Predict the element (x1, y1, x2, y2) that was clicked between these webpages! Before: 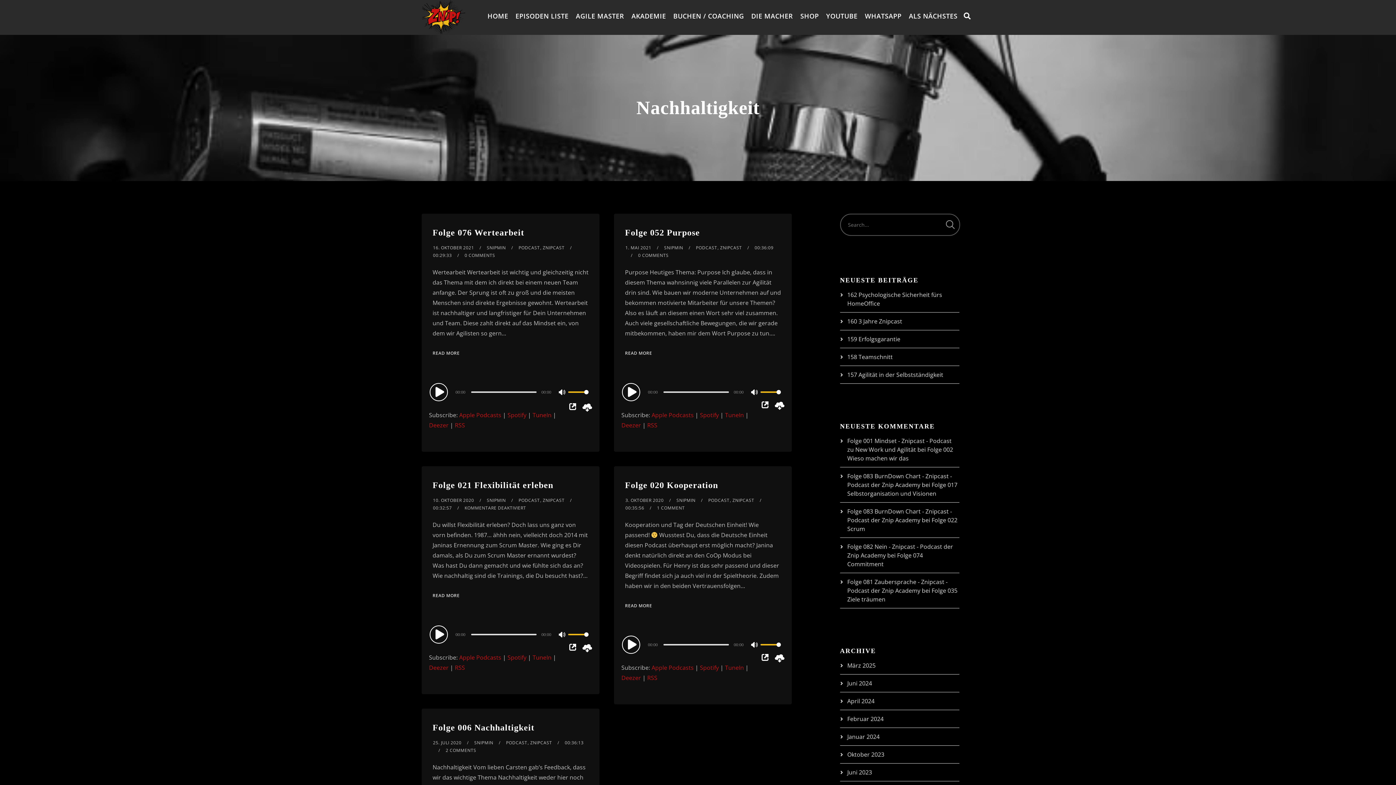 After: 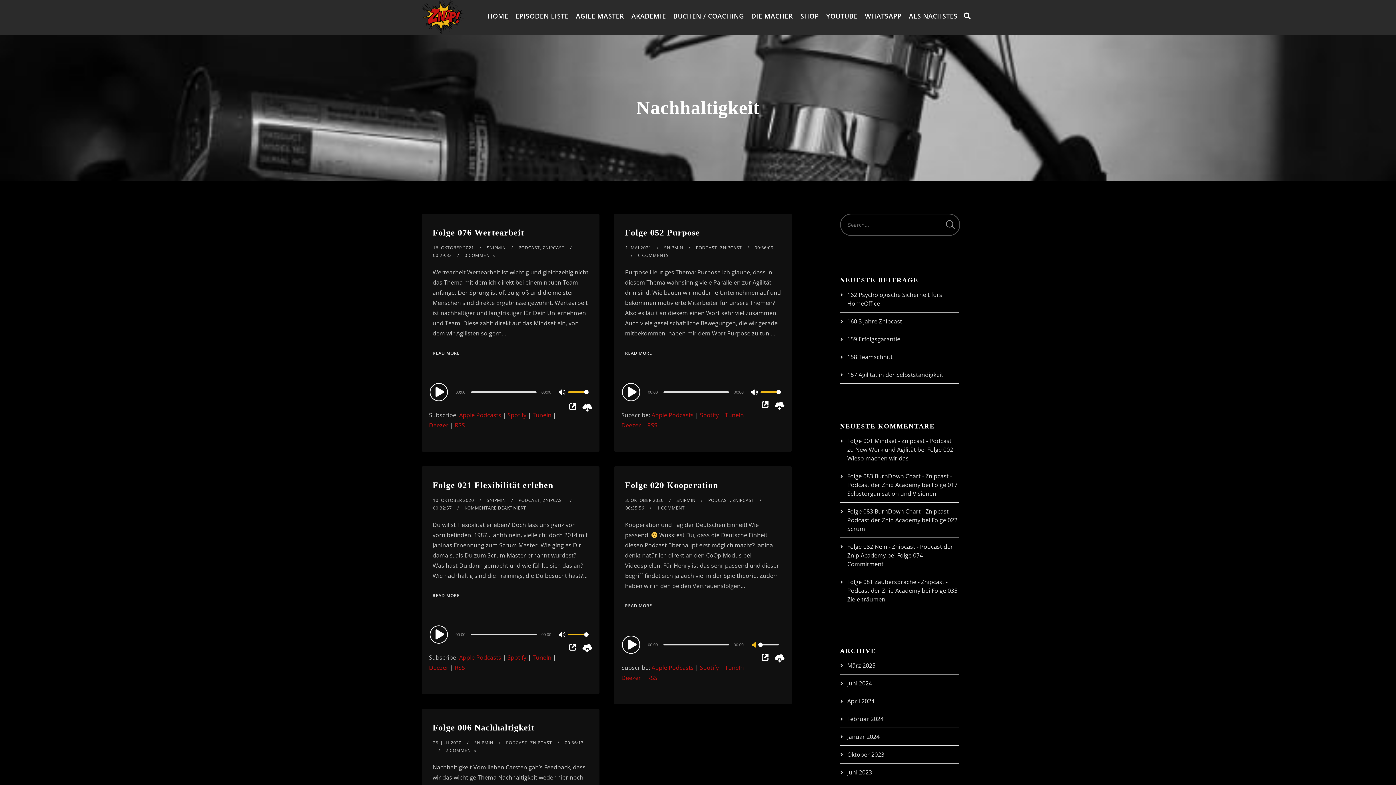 Action: label: Mute bbox: (751, 642, 758, 649)